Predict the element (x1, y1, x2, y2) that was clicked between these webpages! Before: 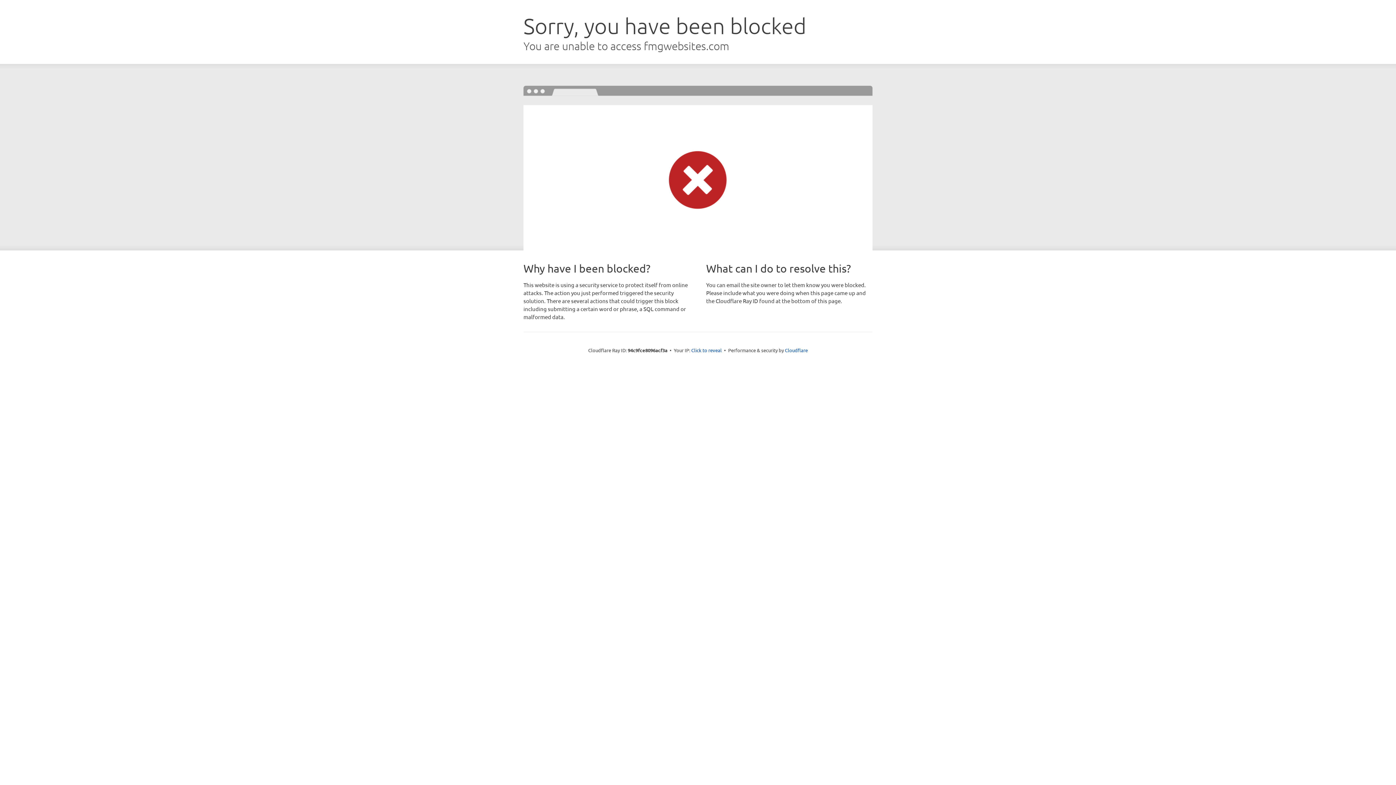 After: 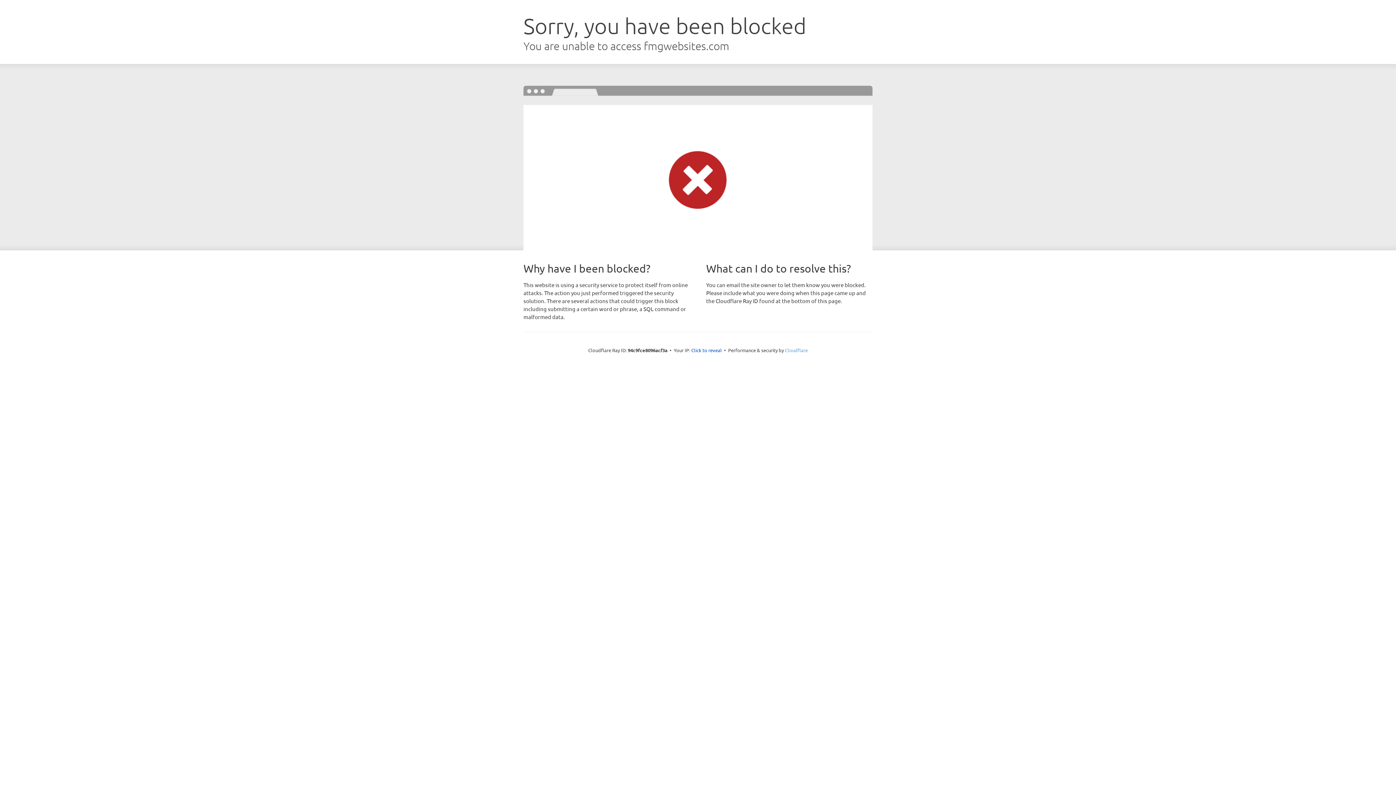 Action: label: Cloudflare bbox: (785, 347, 808, 353)